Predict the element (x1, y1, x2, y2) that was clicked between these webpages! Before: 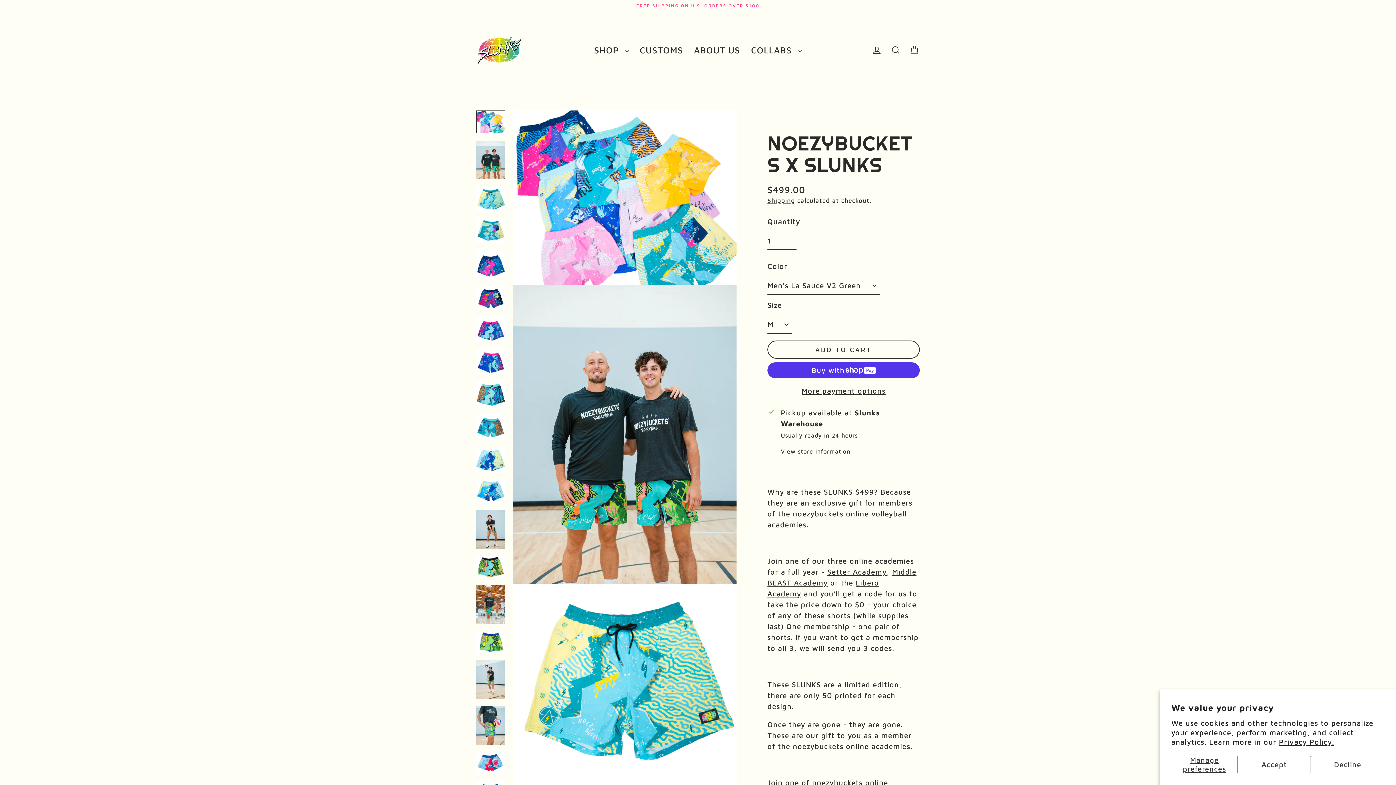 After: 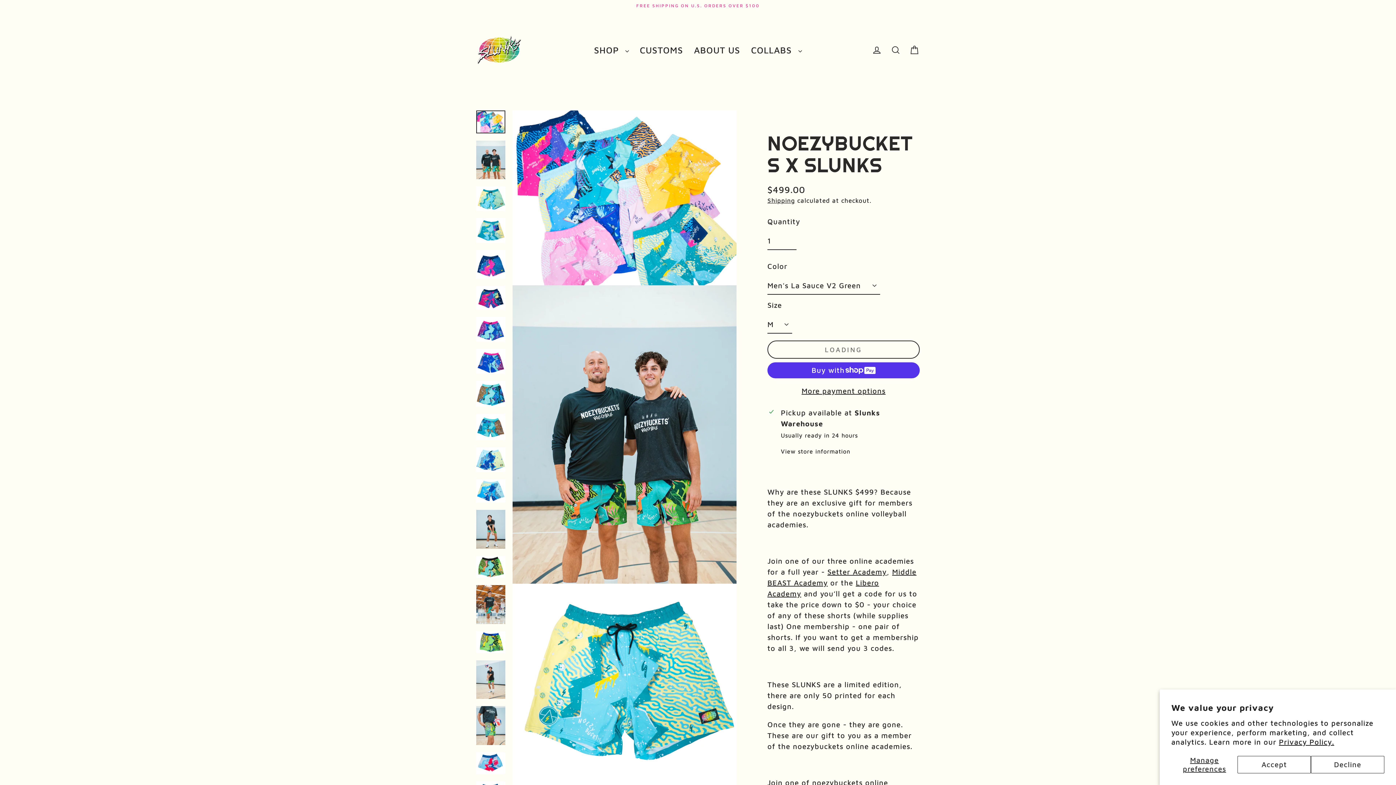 Action: label: ADD TO CART bbox: (767, 340, 920, 359)